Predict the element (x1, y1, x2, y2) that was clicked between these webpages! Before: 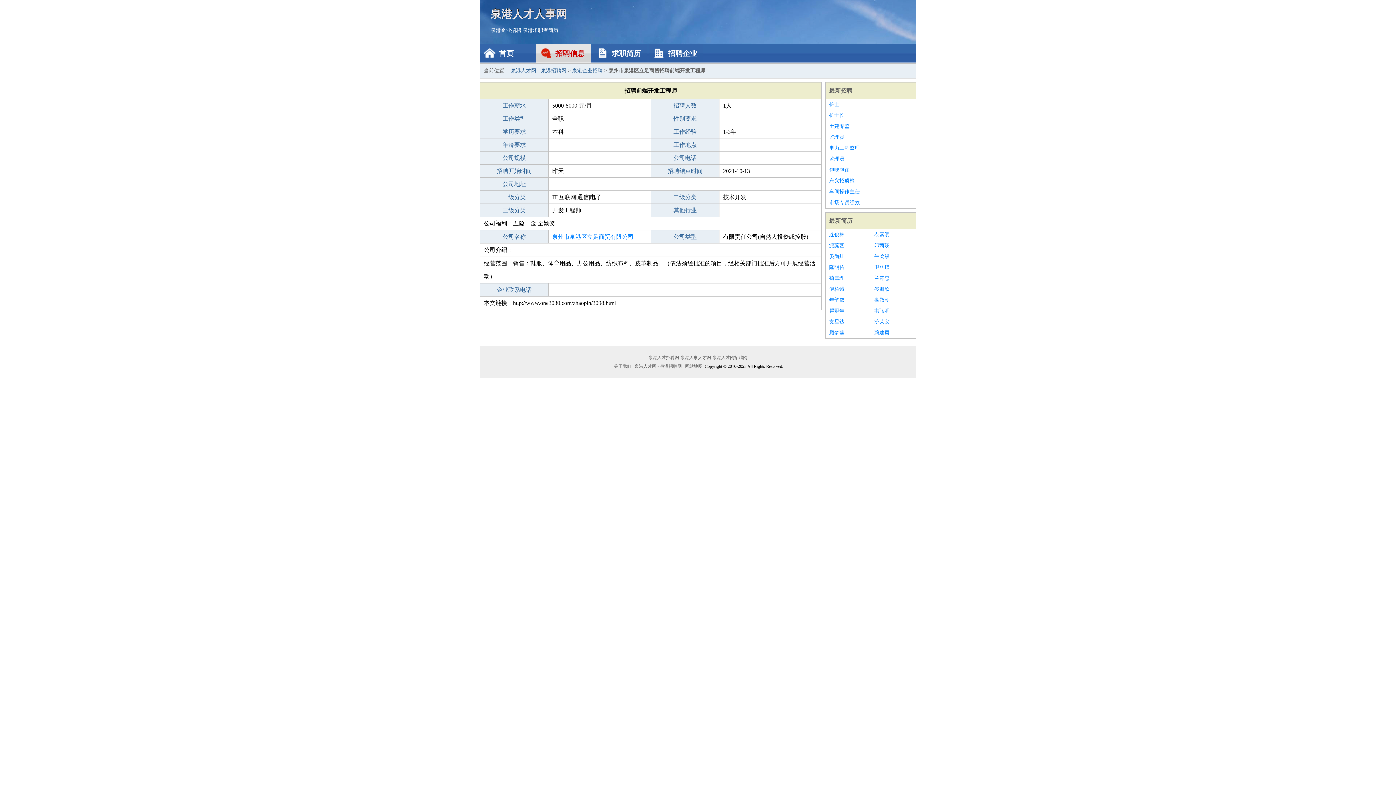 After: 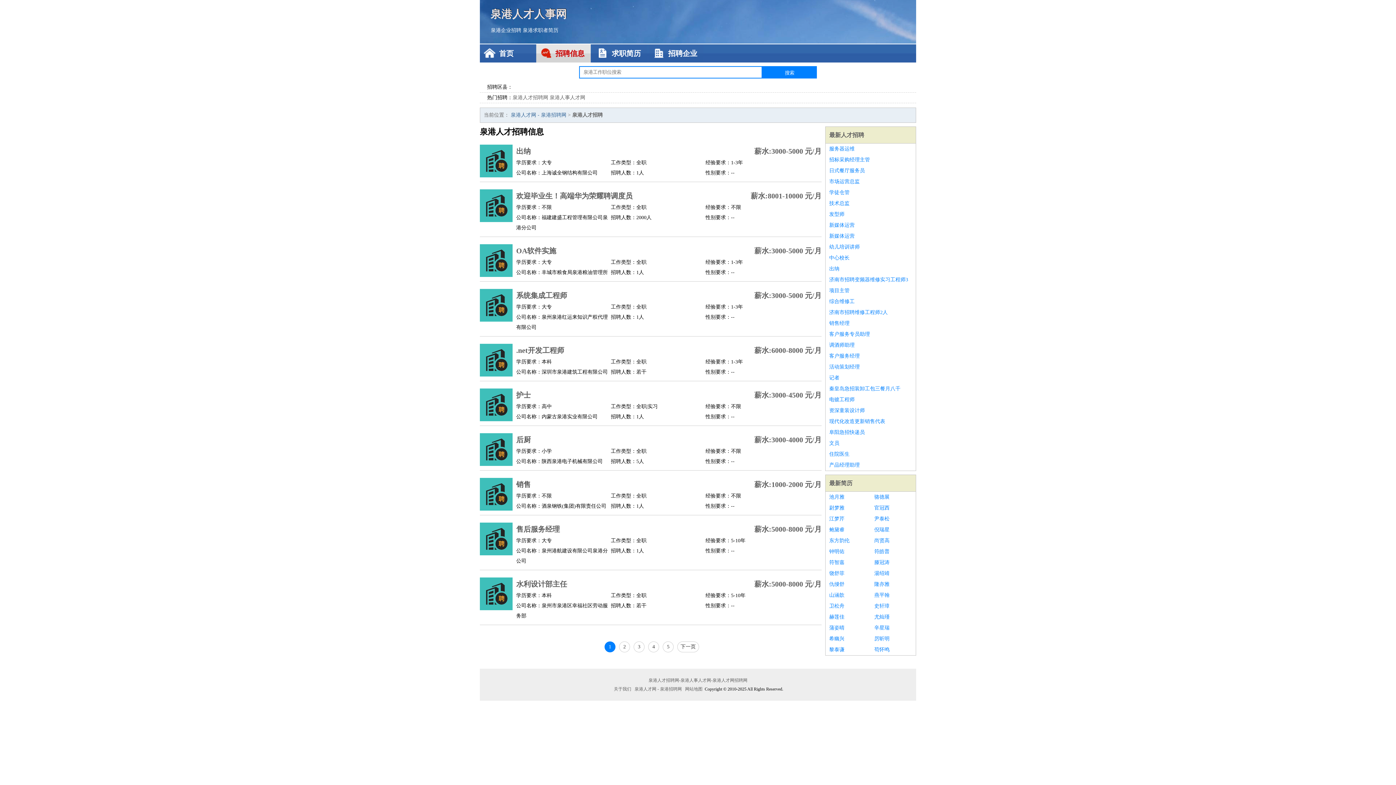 Action: label: 招聘信息 bbox: (536, 44, 590, 62)